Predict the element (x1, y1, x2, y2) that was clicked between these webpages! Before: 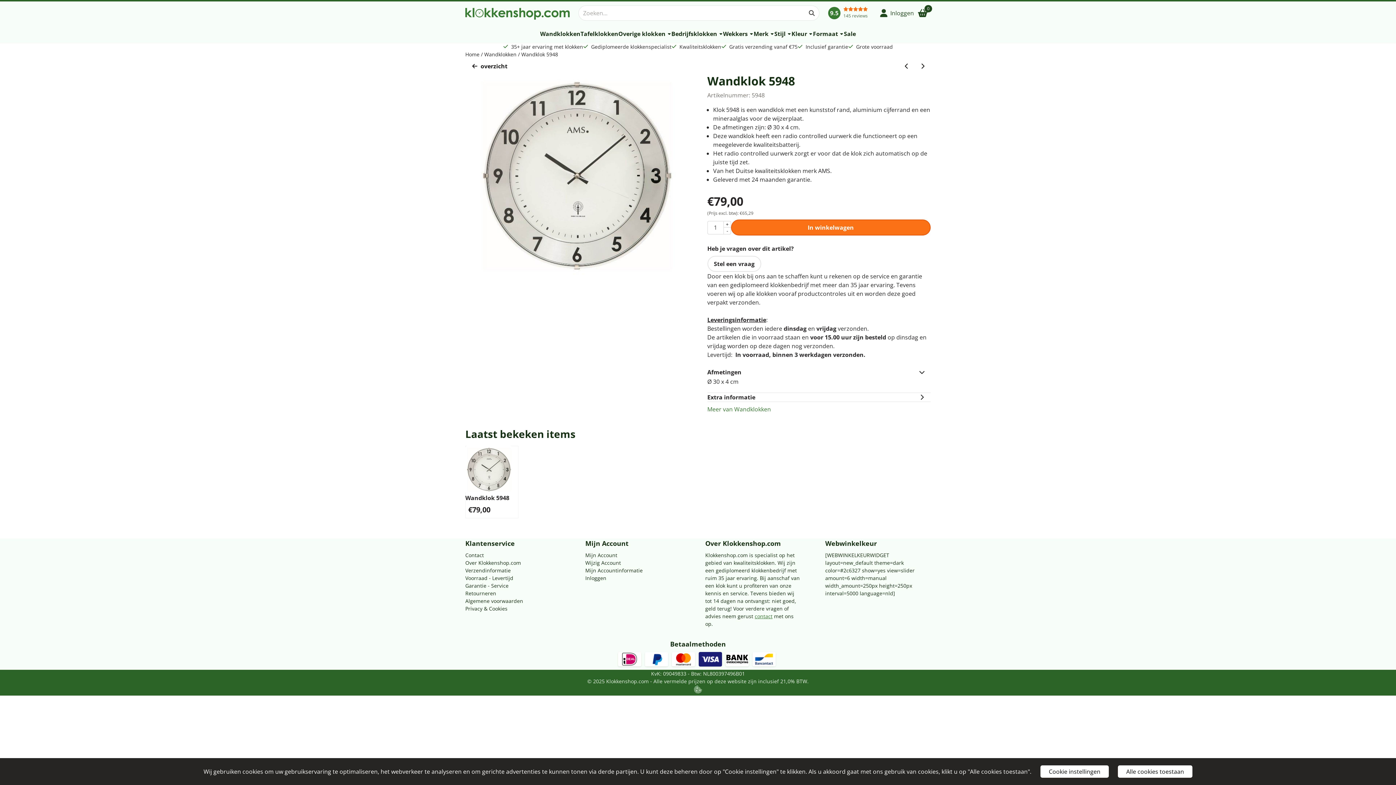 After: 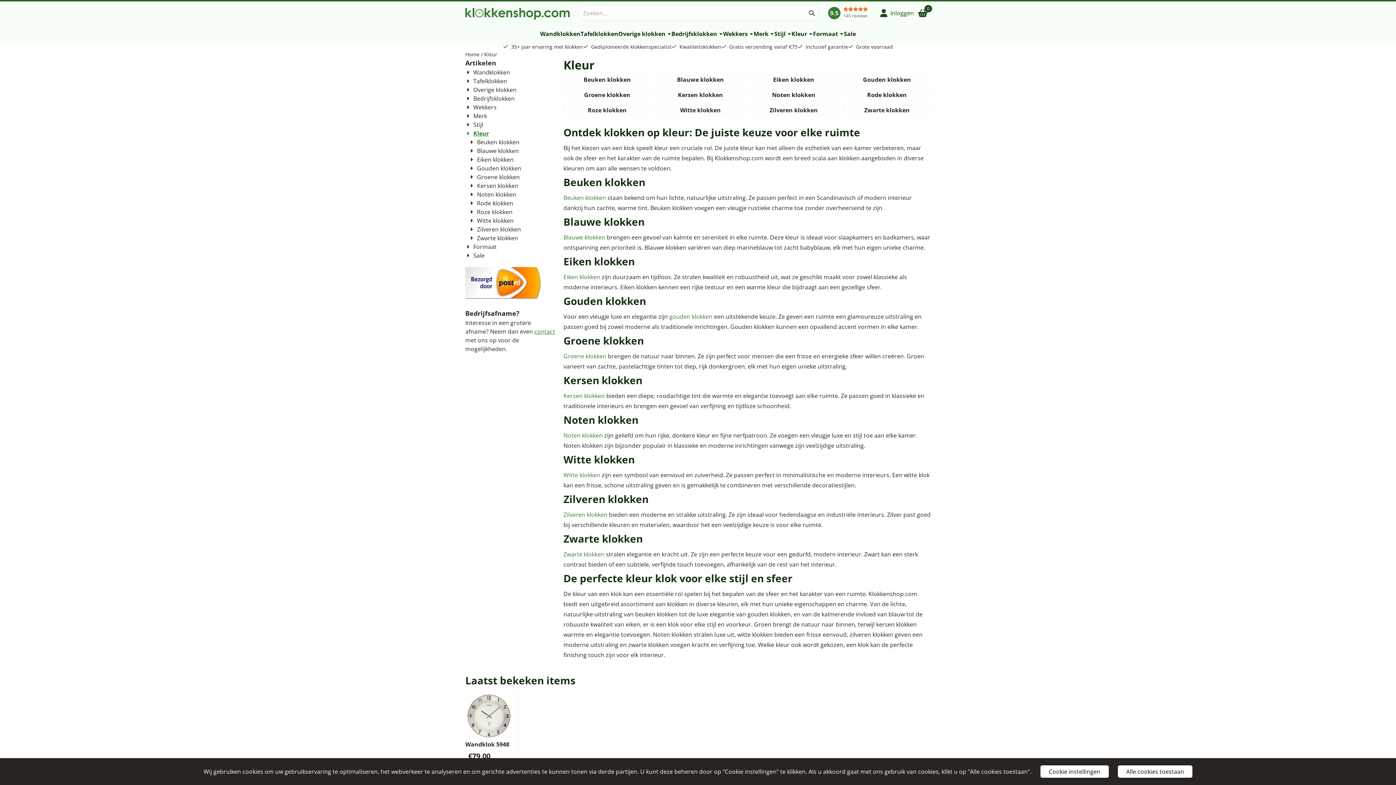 Action: bbox: (791, 24, 813, 42) label: Kleur